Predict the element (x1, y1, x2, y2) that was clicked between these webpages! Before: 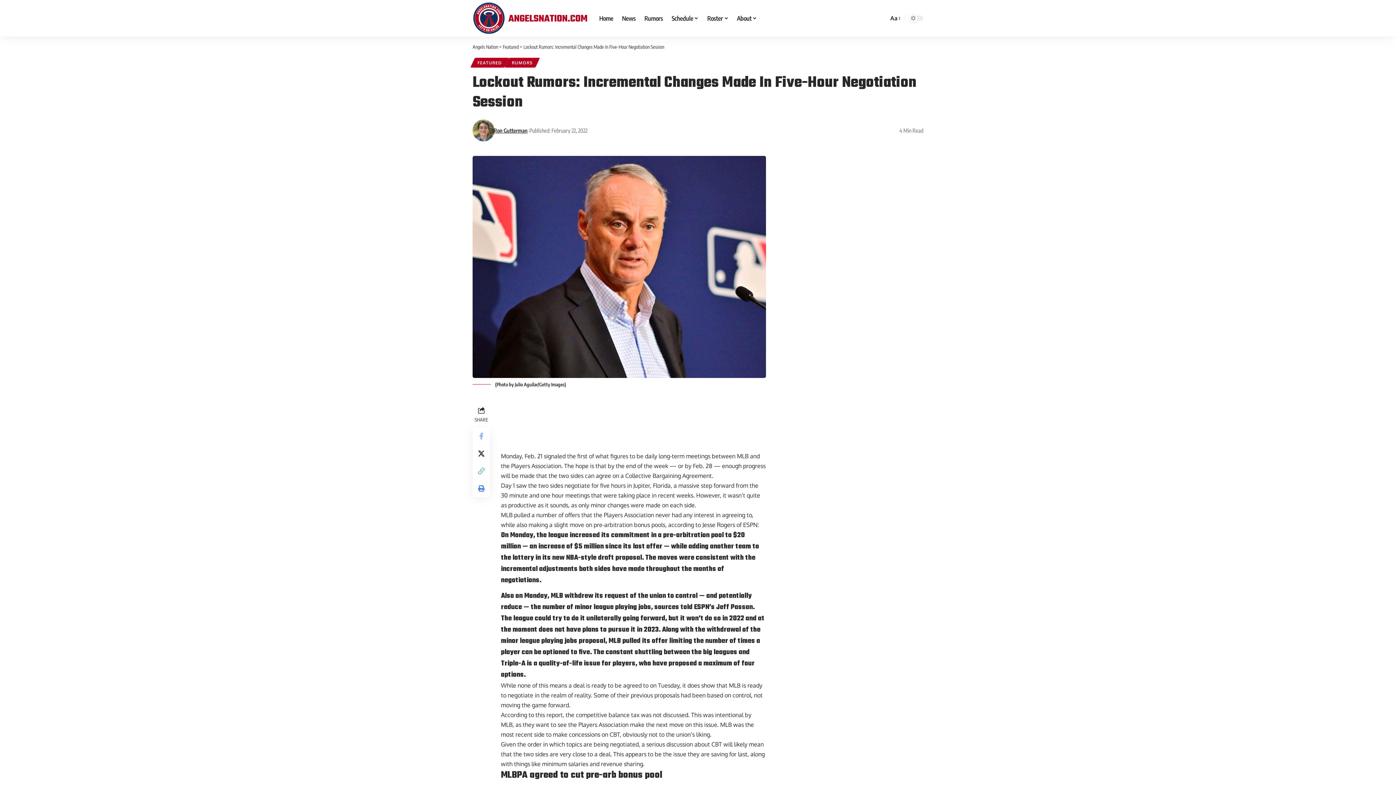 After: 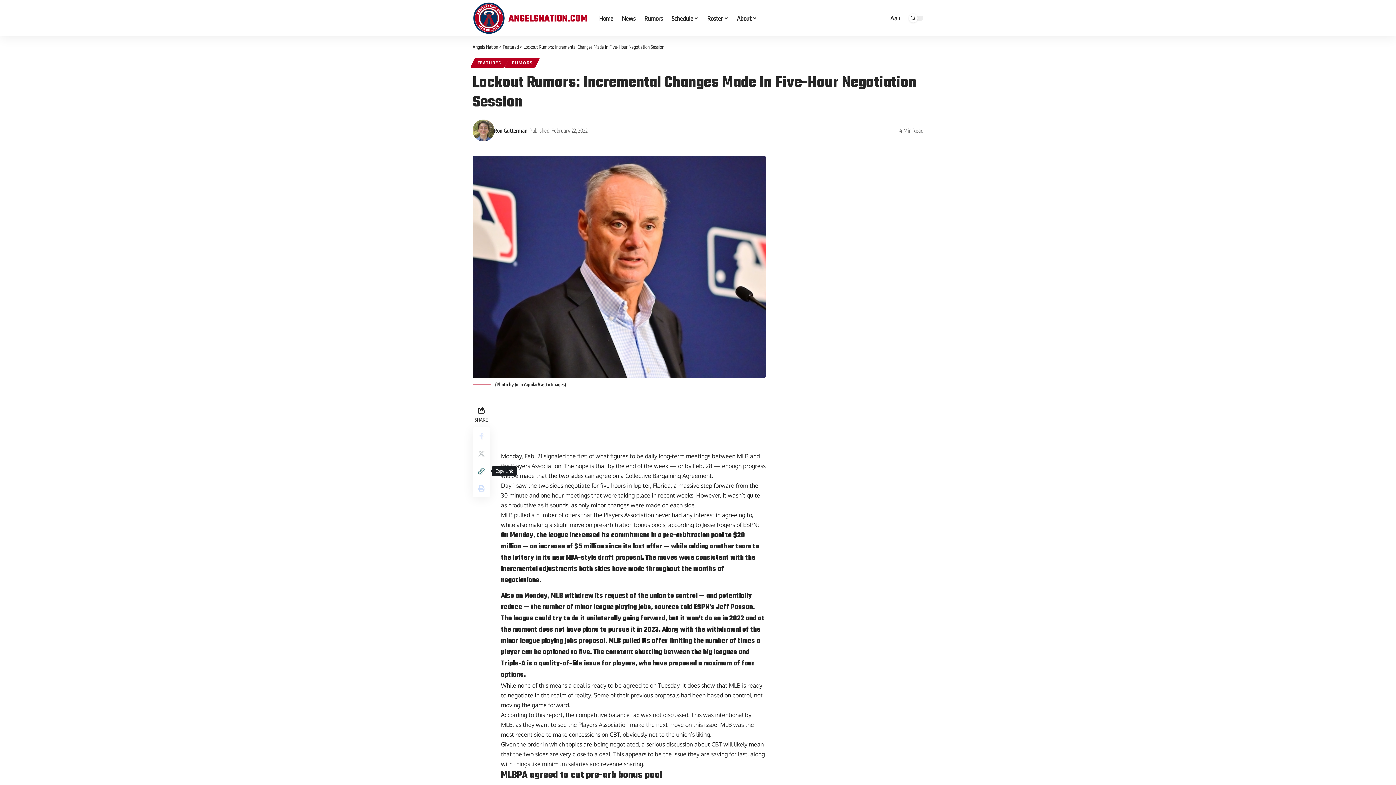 Action: bbox: (472, 462, 490, 480) label: Copy Link